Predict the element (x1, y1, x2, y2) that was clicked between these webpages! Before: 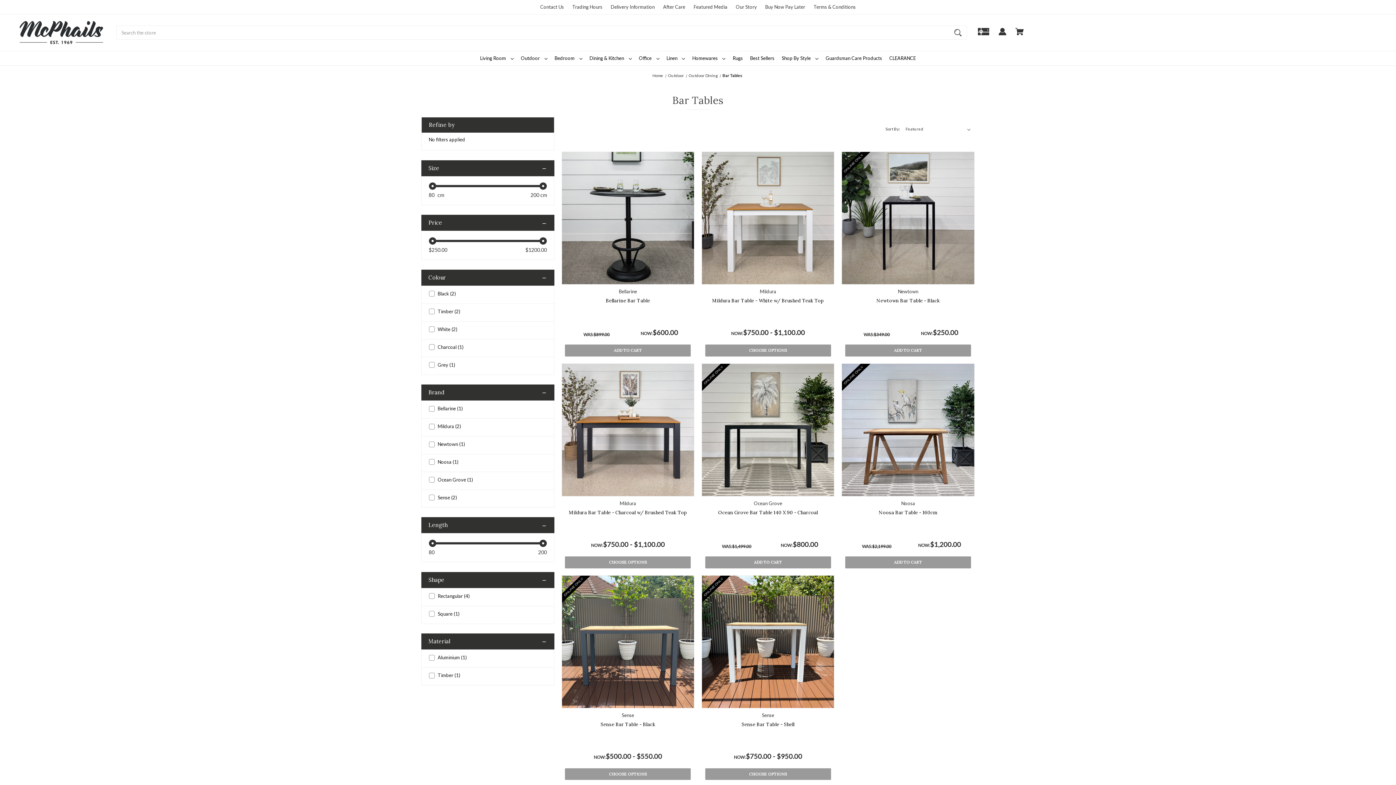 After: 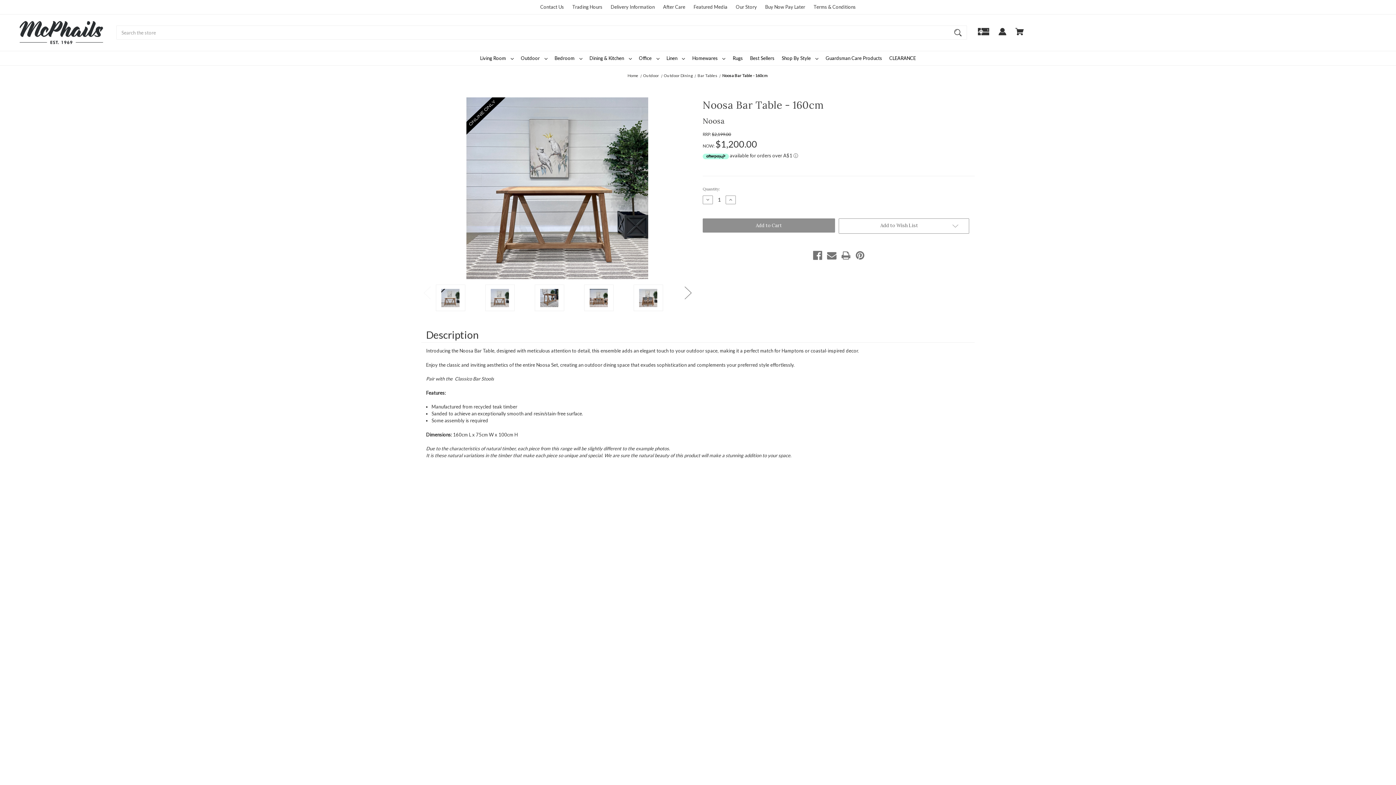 Action: bbox: (841, 363, 974, 496) label: Adelaide Bed - Black, Price range from $1,600.00 to $1,700.00